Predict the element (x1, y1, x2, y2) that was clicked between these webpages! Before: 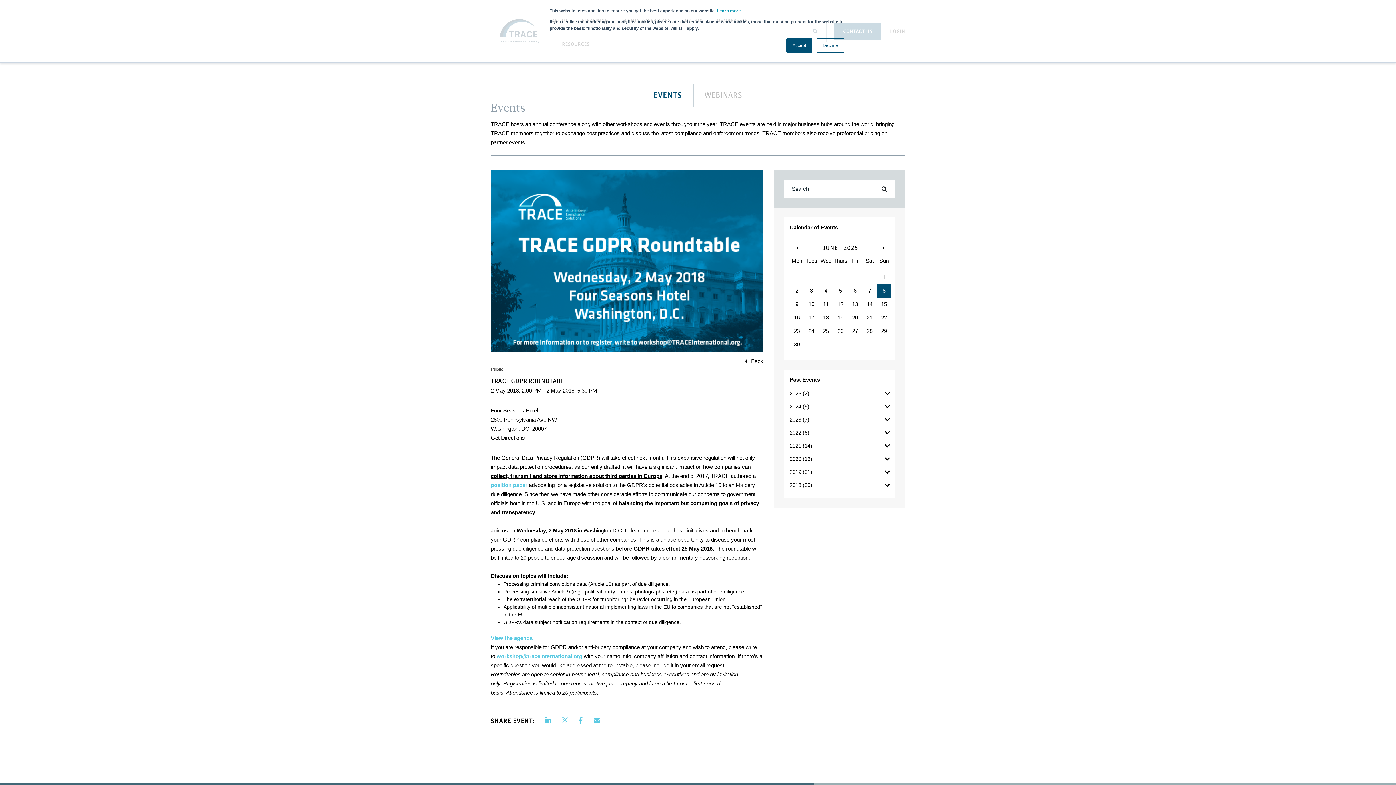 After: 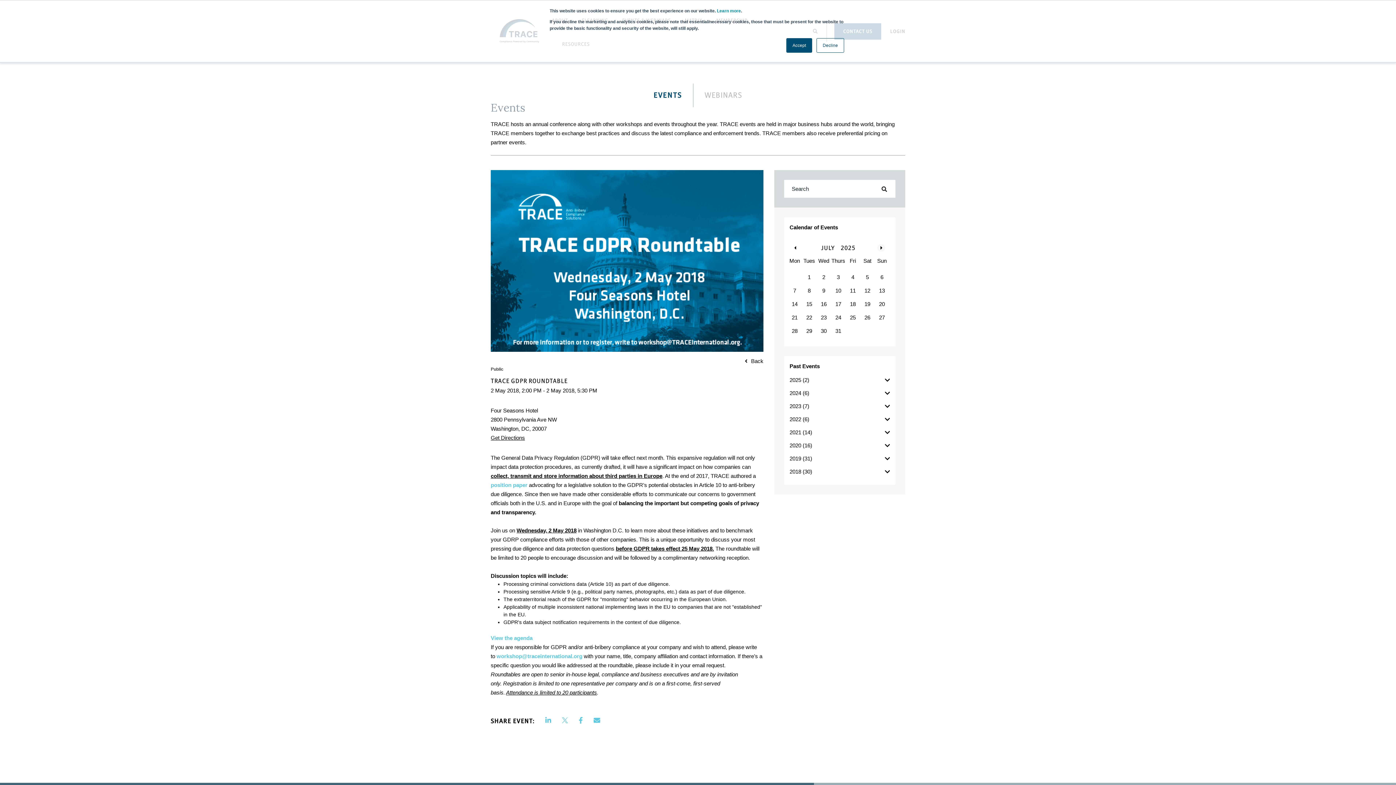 Action: bbox: (875, 244, 893, 251) label: Next month